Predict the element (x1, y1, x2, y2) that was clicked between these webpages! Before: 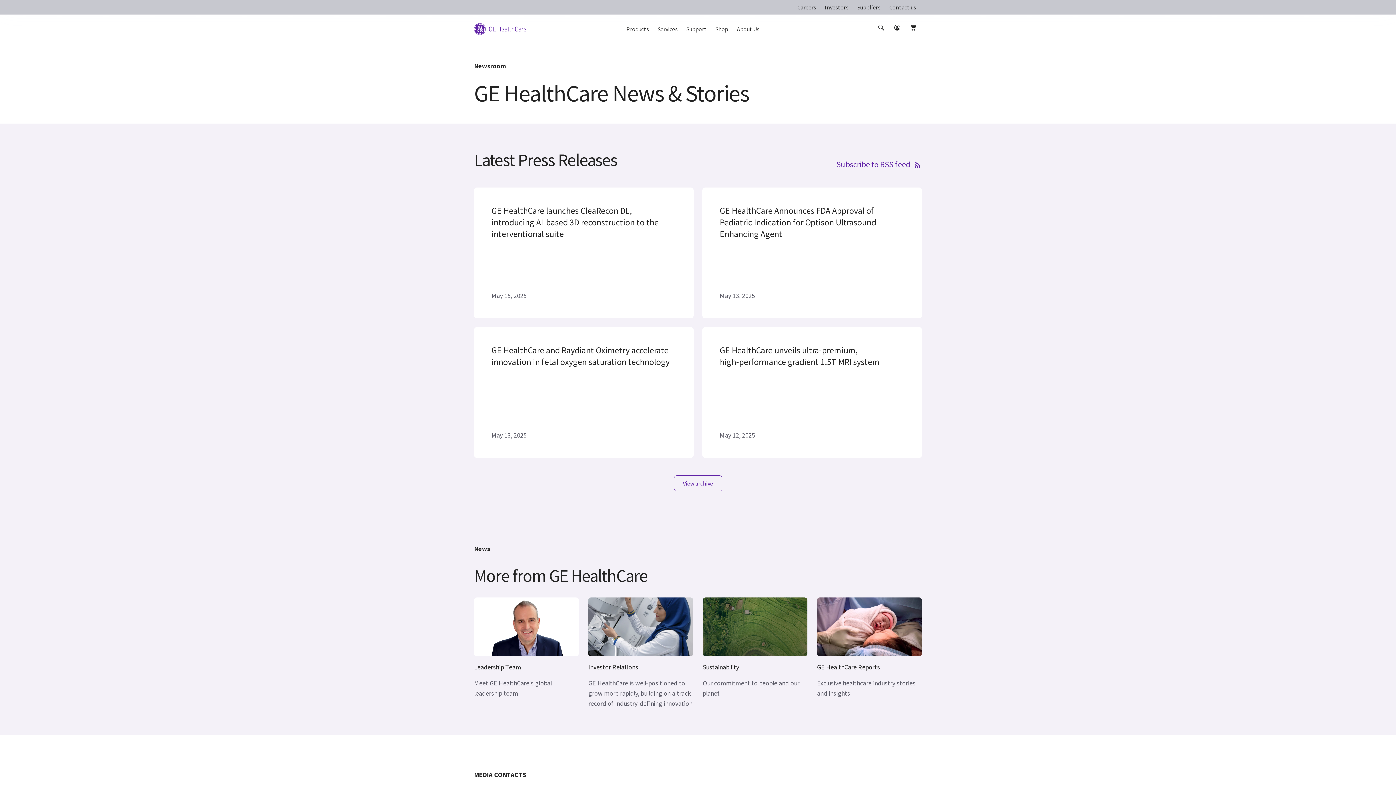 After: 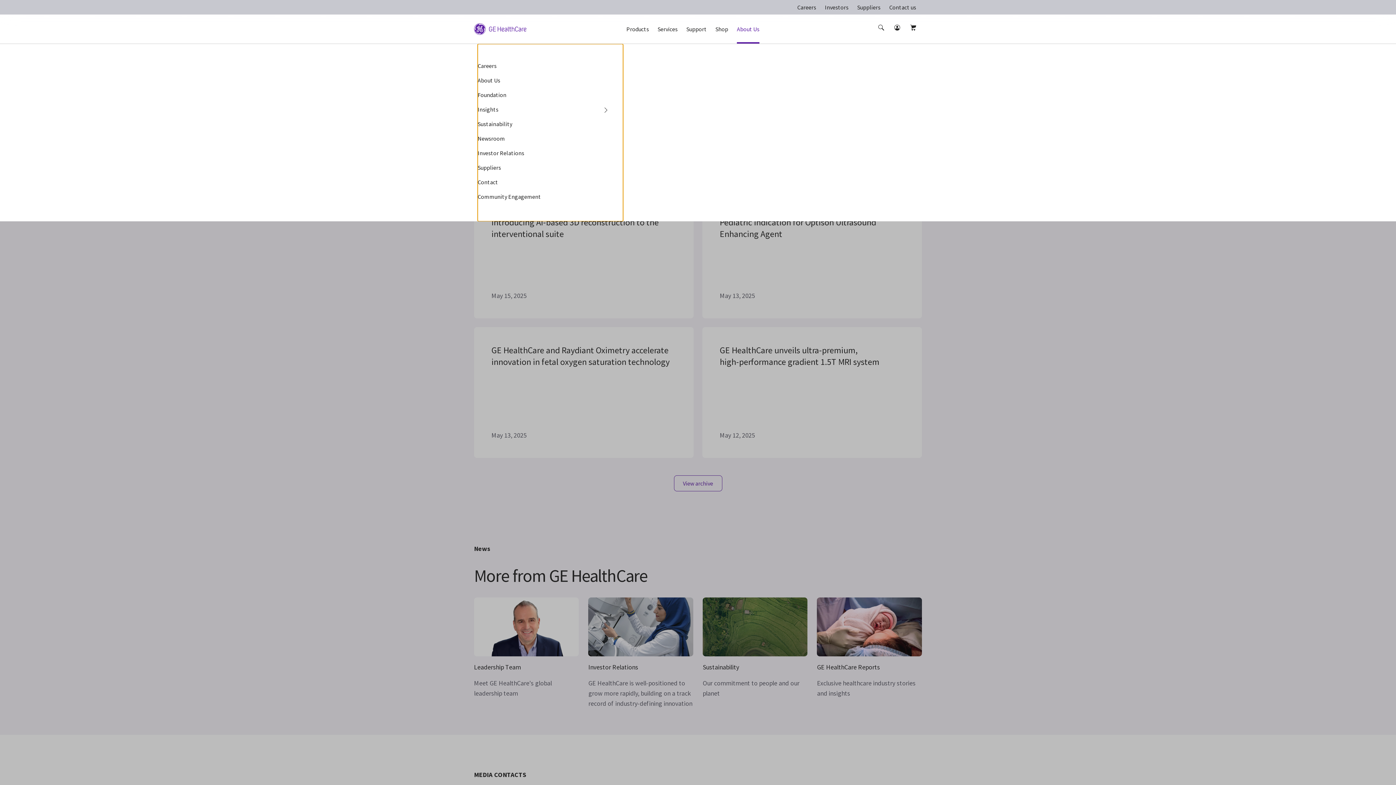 Action: label: About Us bbox: (737, 21, 759, 45)